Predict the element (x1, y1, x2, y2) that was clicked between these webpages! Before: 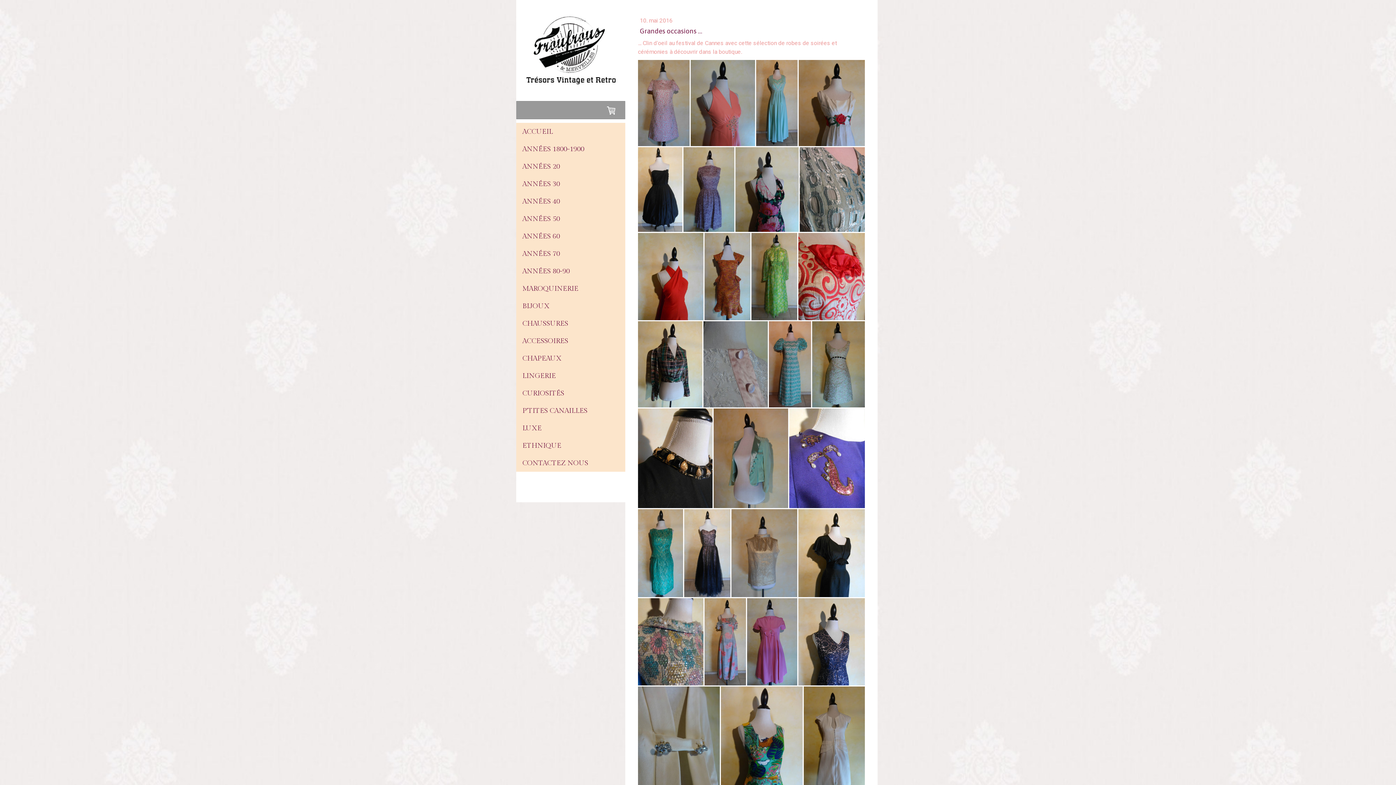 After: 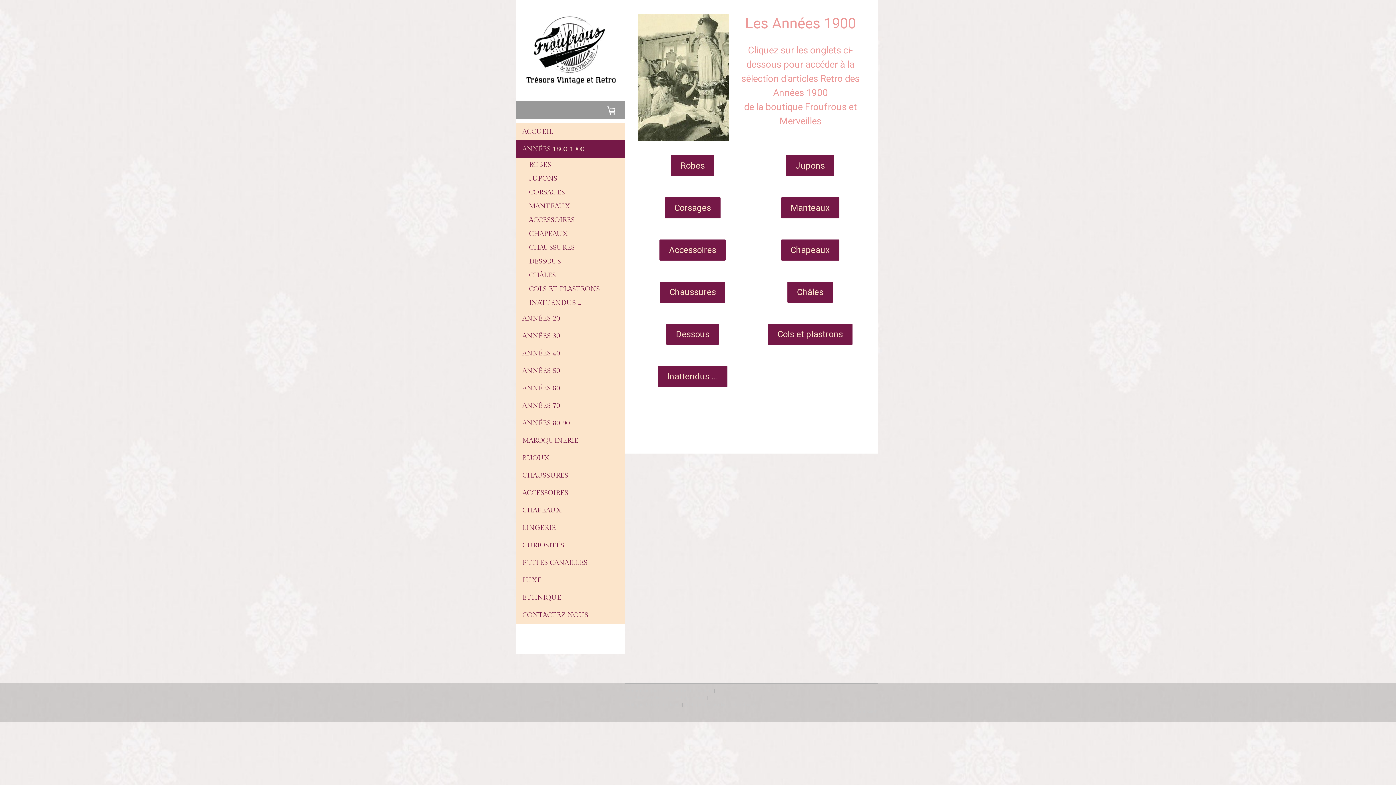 Action: bbox: (516, 140, 625, 157) label: ANNÉES 1800-1900